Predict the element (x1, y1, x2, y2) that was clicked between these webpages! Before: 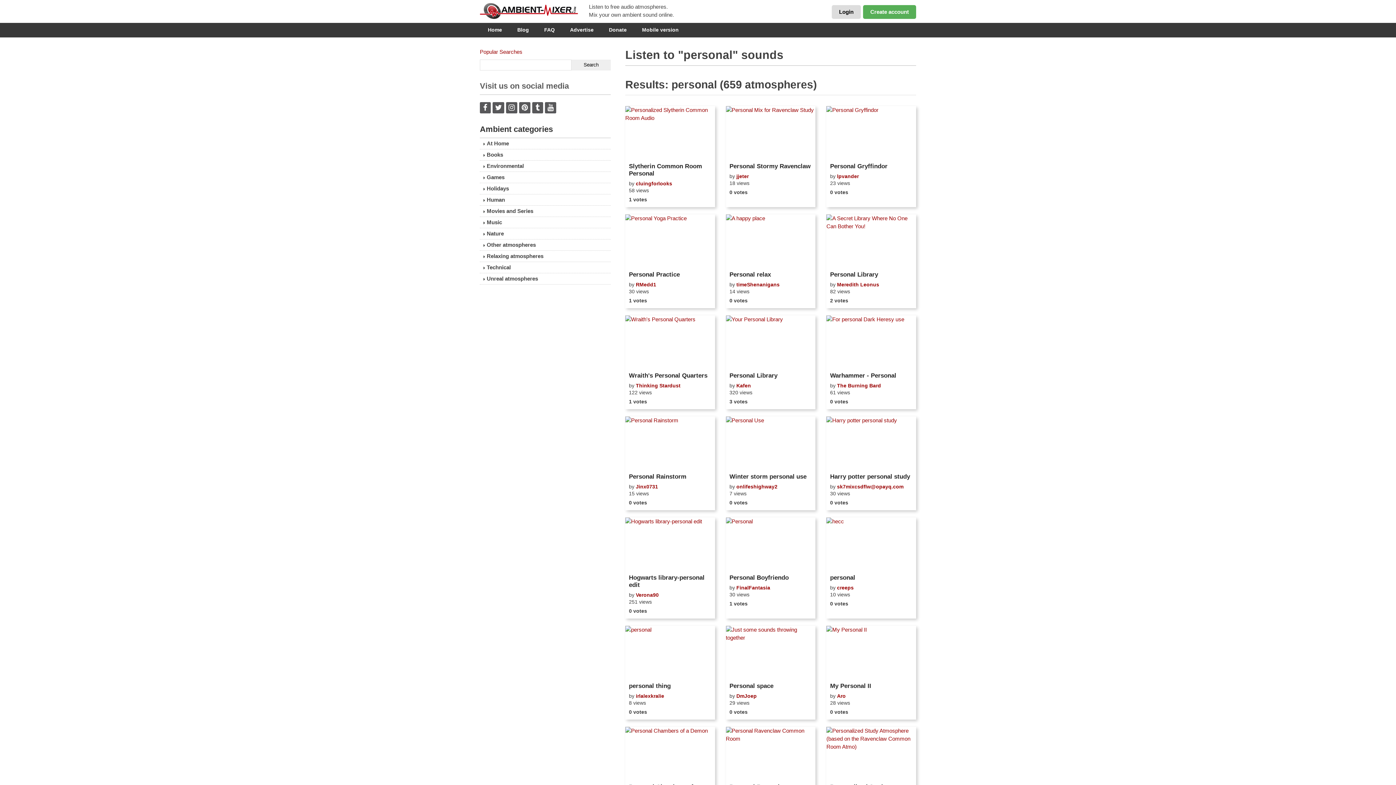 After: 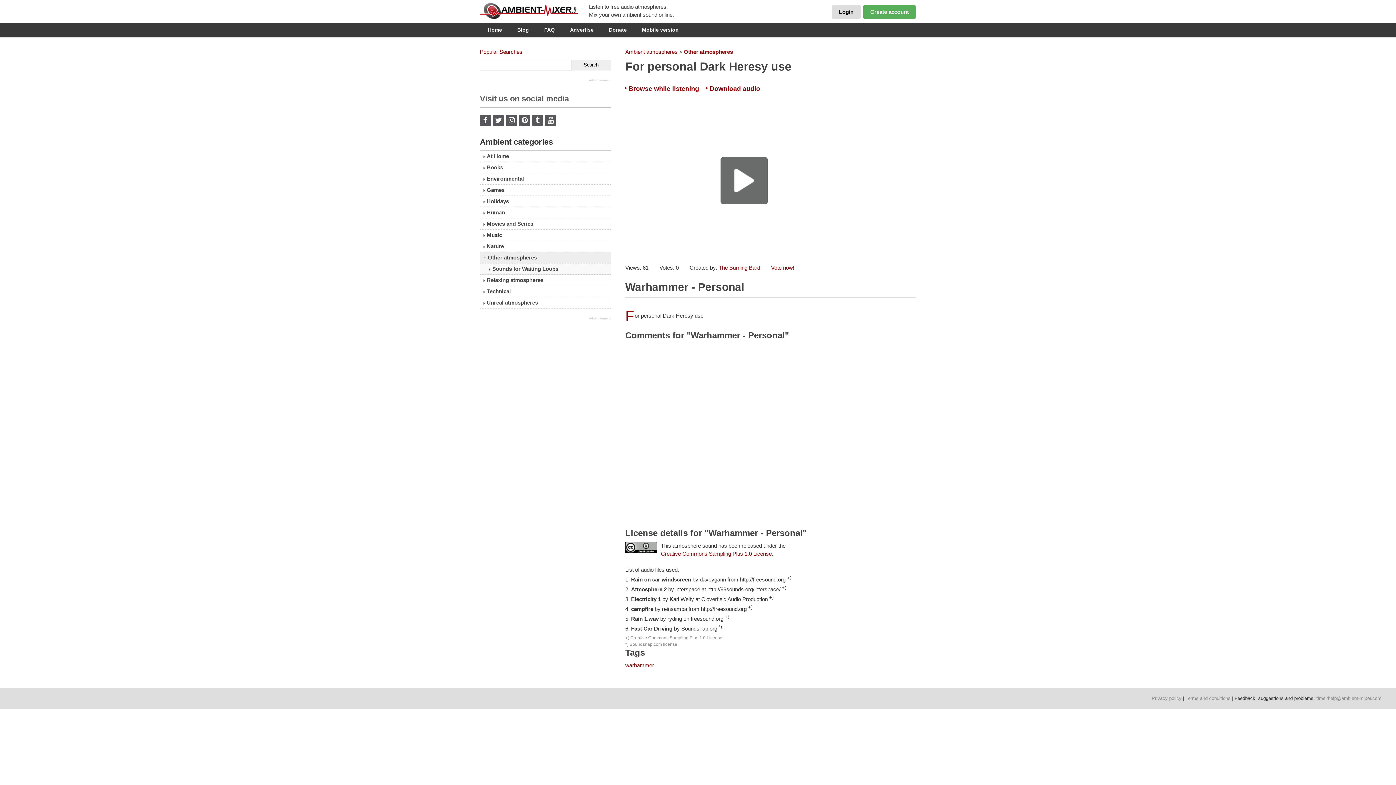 Action: bbox: (830, 372, 912, 379) label: Warhammer - Personal